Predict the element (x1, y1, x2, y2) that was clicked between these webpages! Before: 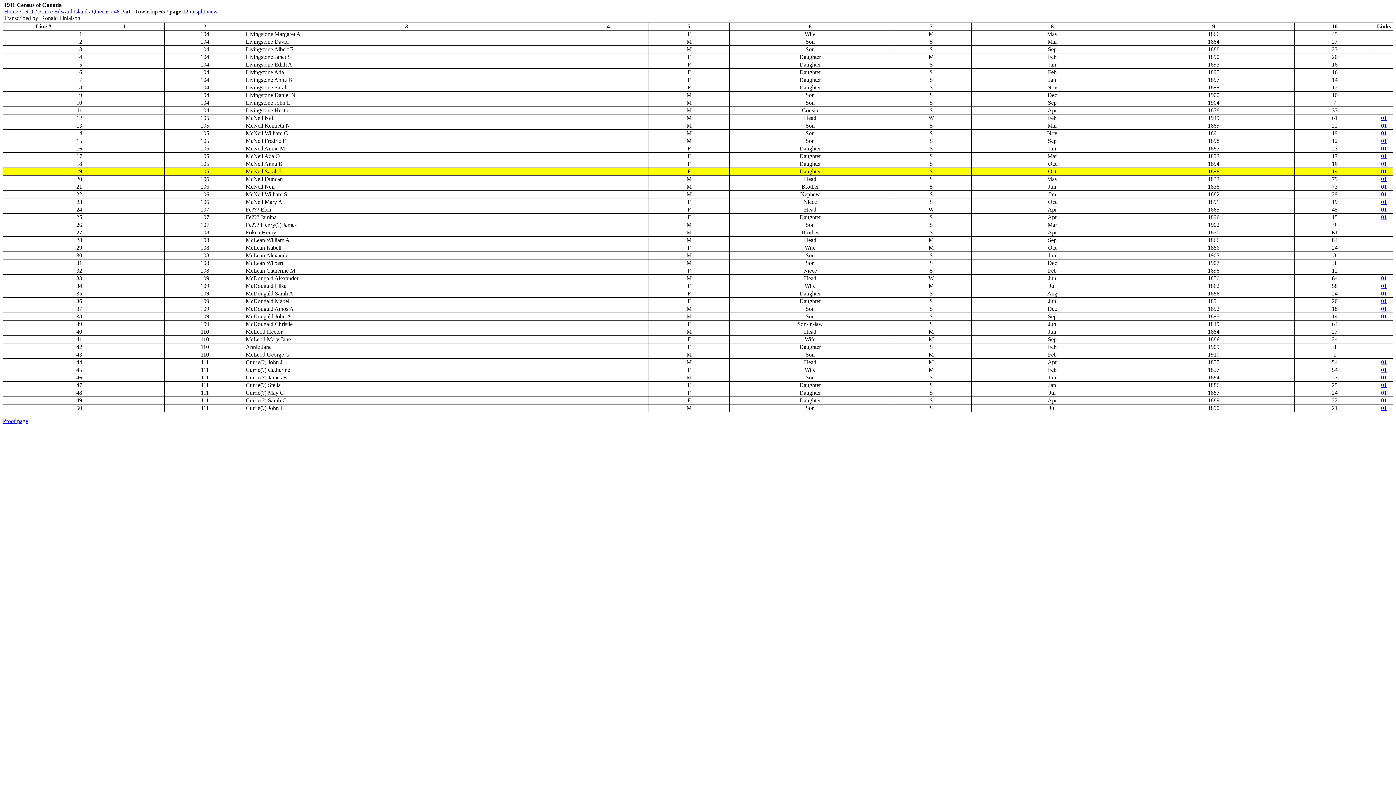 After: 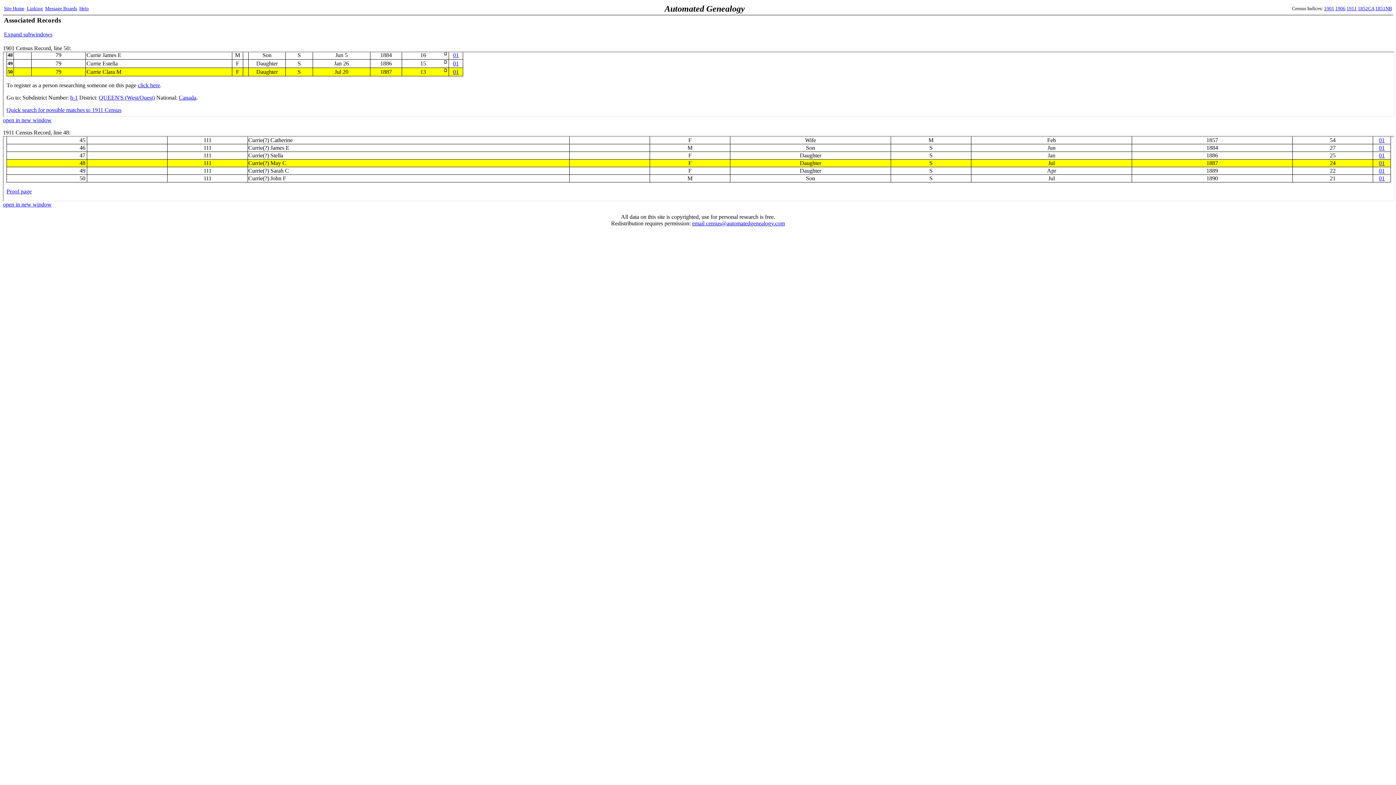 Action: bbox: (1381, 389, 1387, 396) label: 01